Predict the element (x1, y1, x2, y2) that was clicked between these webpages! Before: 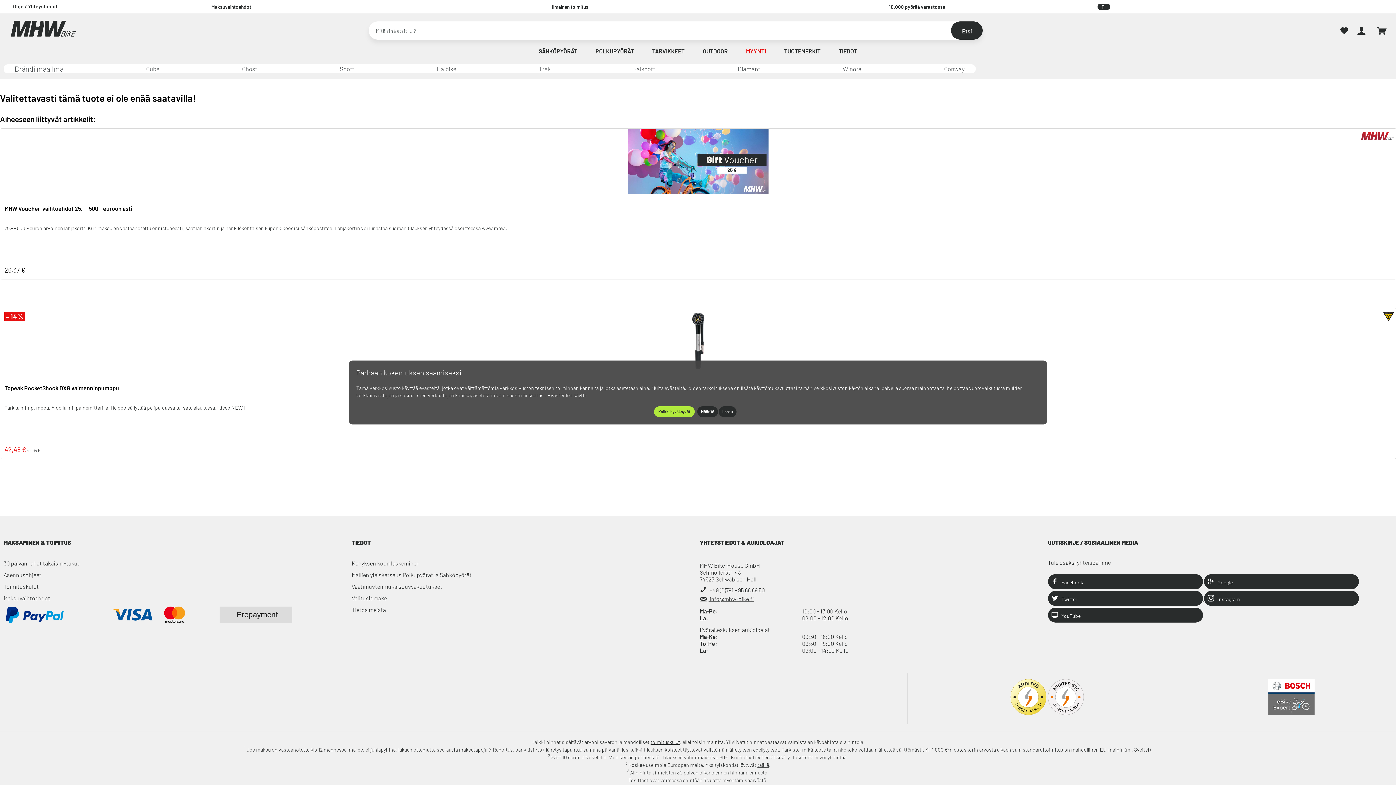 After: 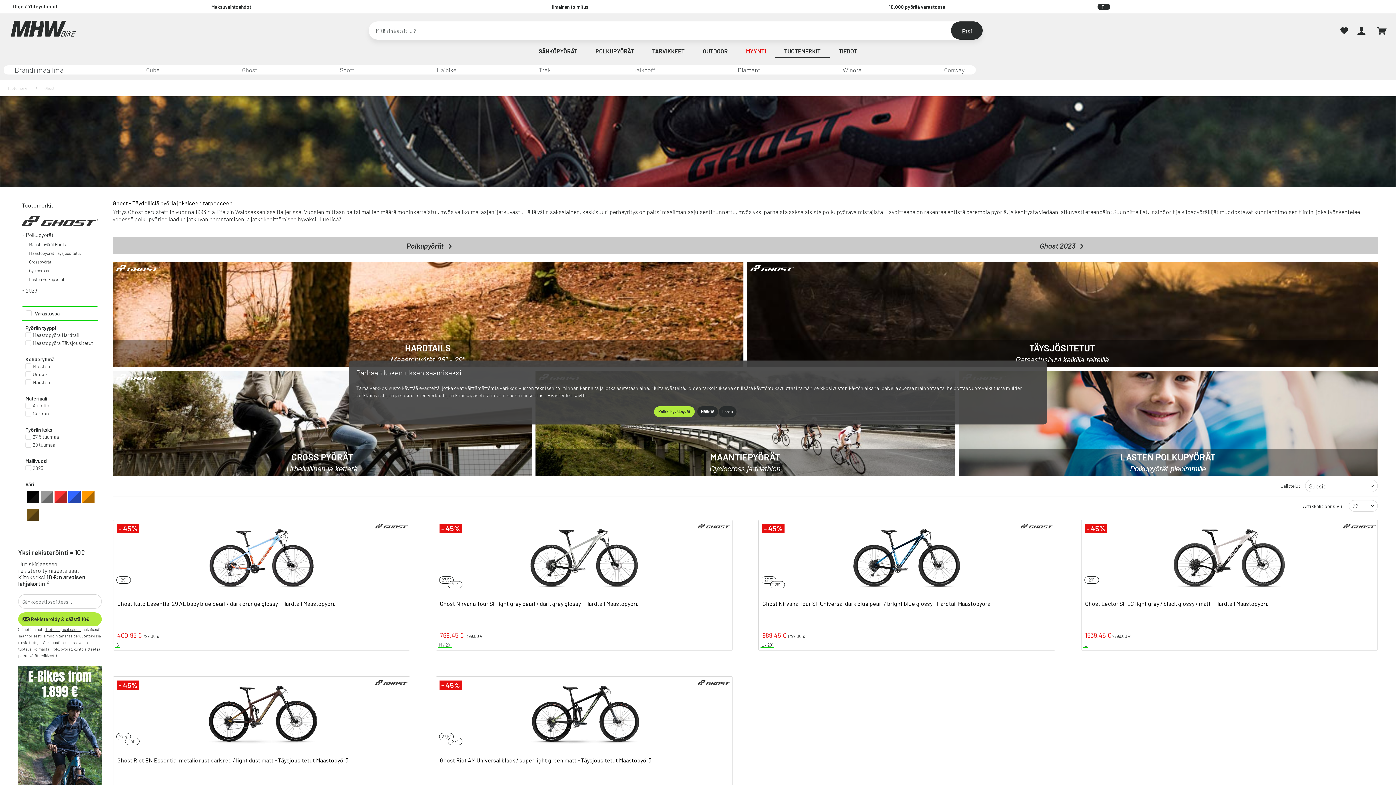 Action: label: Ghost bbox: (242, 64, 257, 73)